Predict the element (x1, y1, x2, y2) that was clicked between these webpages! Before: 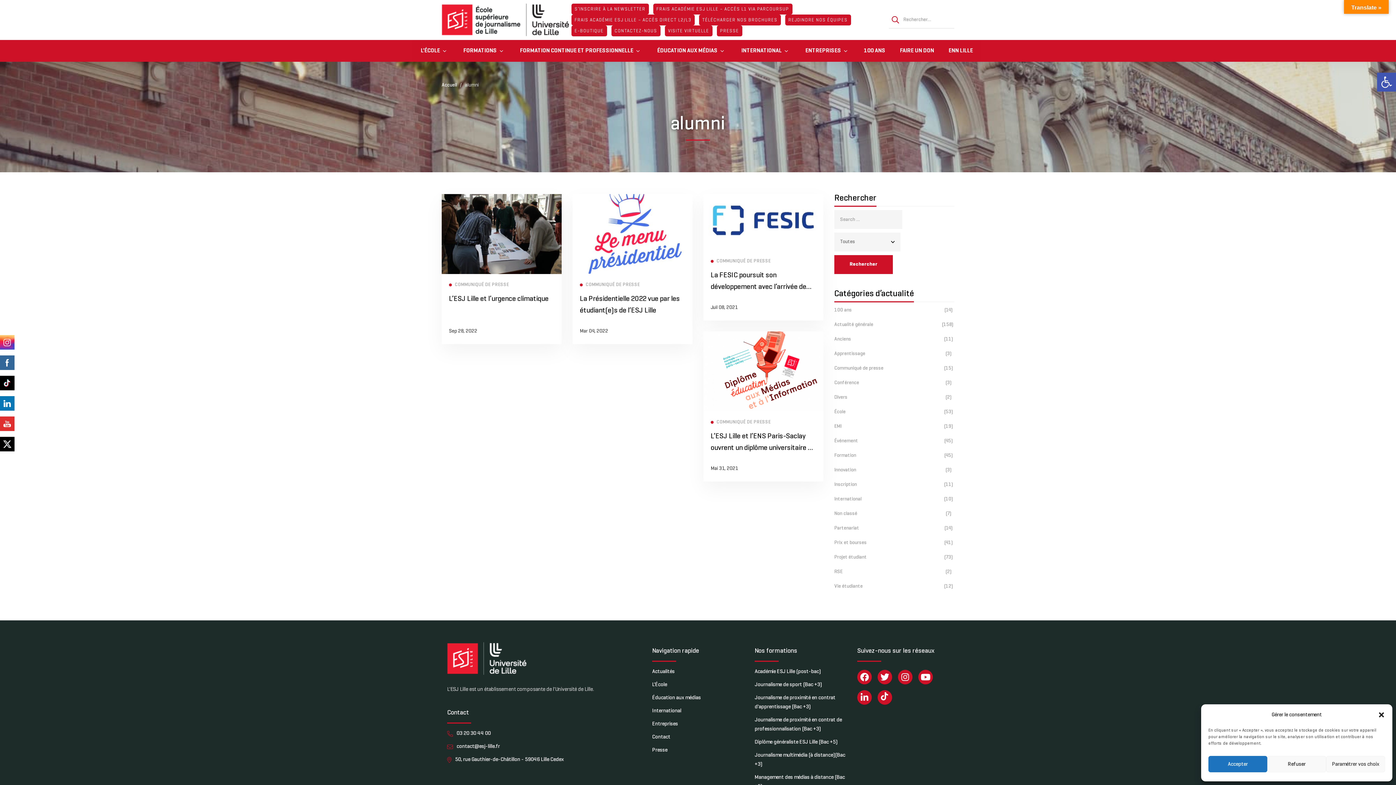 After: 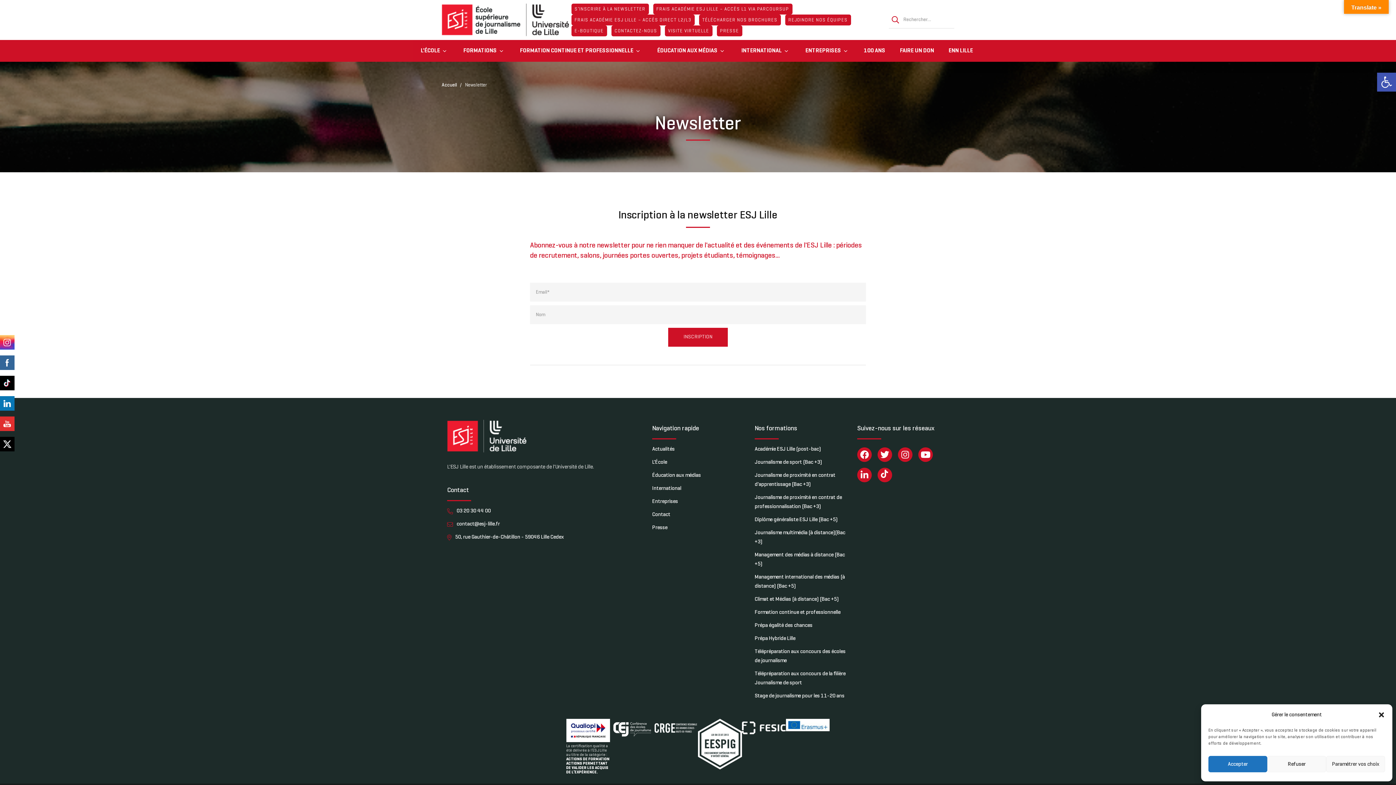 Action: label: S’INSCRIRE À LA NEWSLETTER bbox: (571, 3, 648, 14)